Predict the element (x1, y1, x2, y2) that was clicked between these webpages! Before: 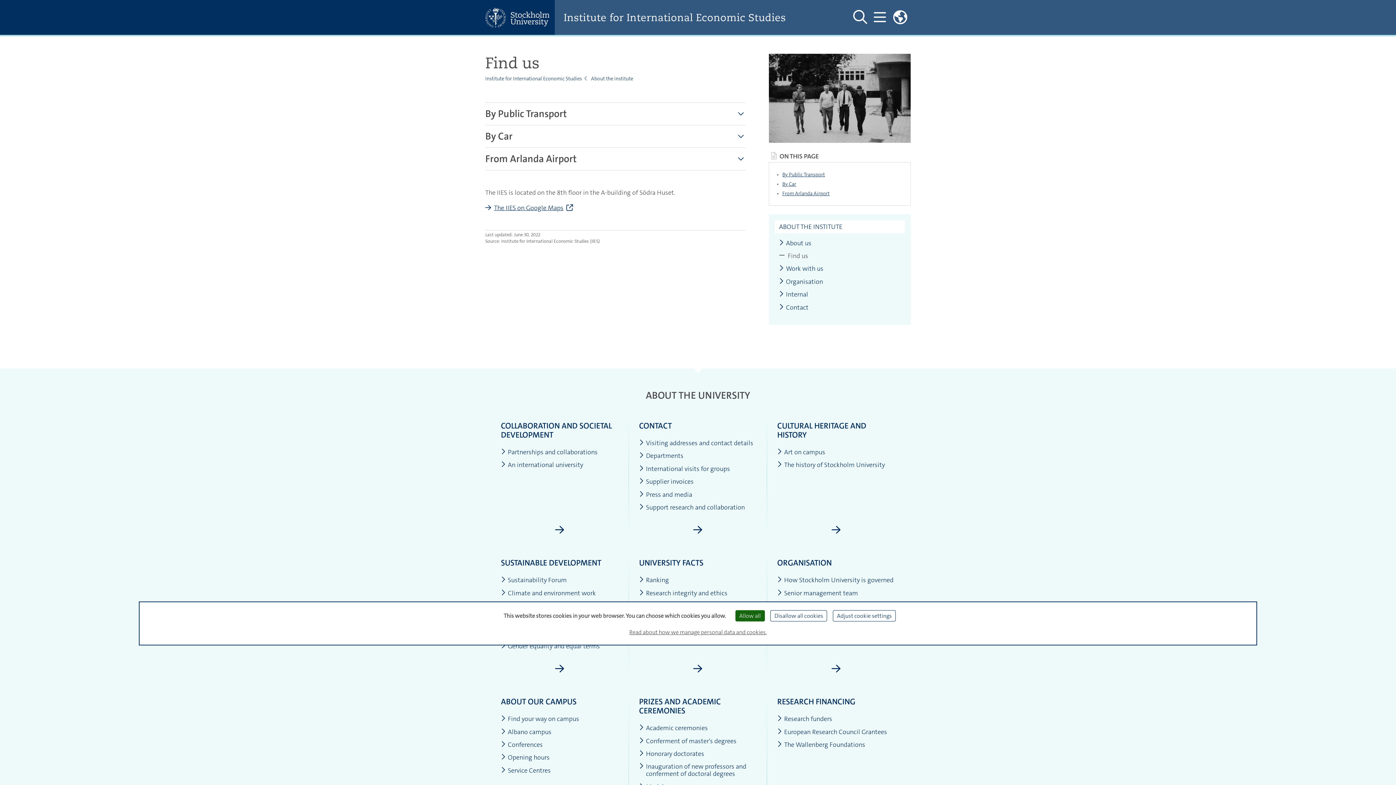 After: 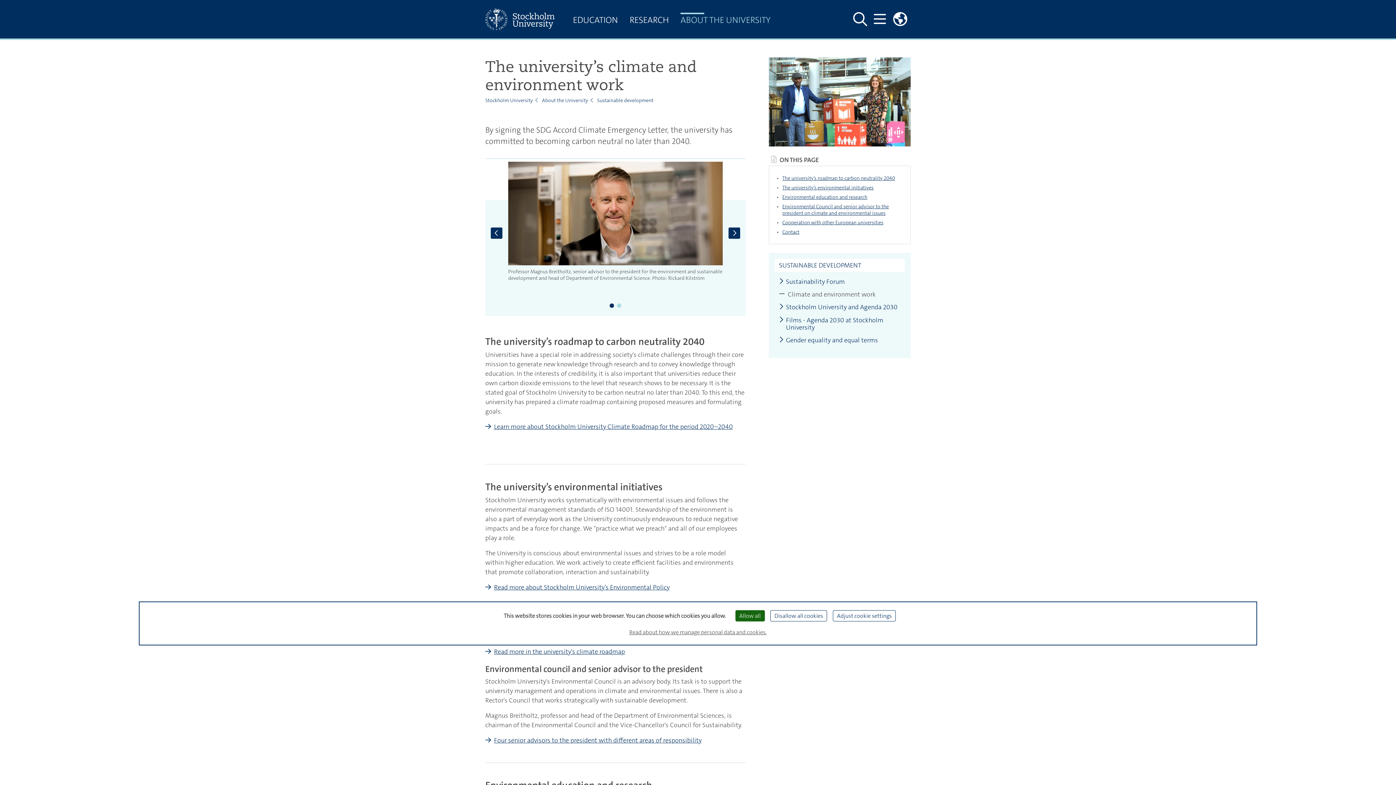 Action: bbox: (501, 589, 596, 596) label: Climate and environment work